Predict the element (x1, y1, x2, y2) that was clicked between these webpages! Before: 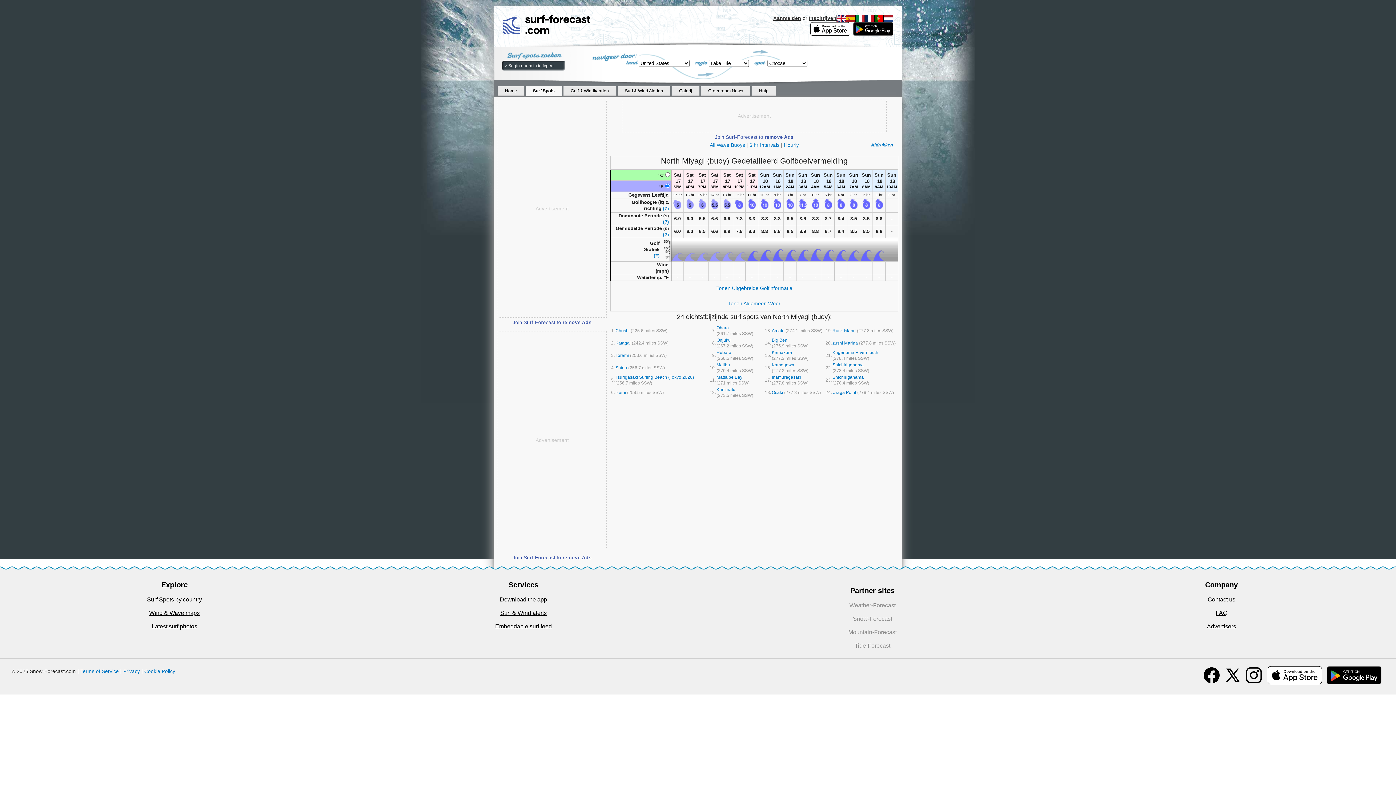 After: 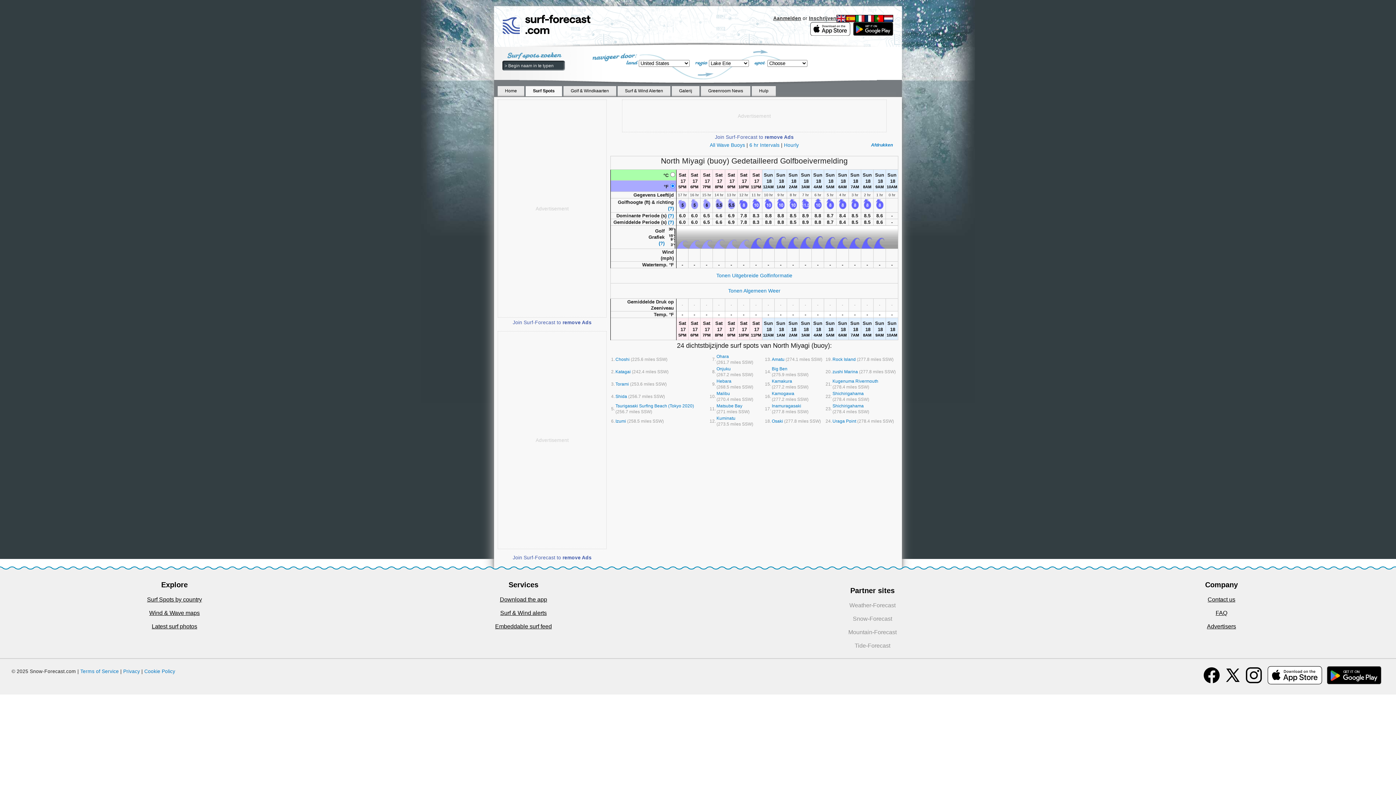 Action: label: Tonen Algemeen Weer bbox: (728, 300, 780, 306)